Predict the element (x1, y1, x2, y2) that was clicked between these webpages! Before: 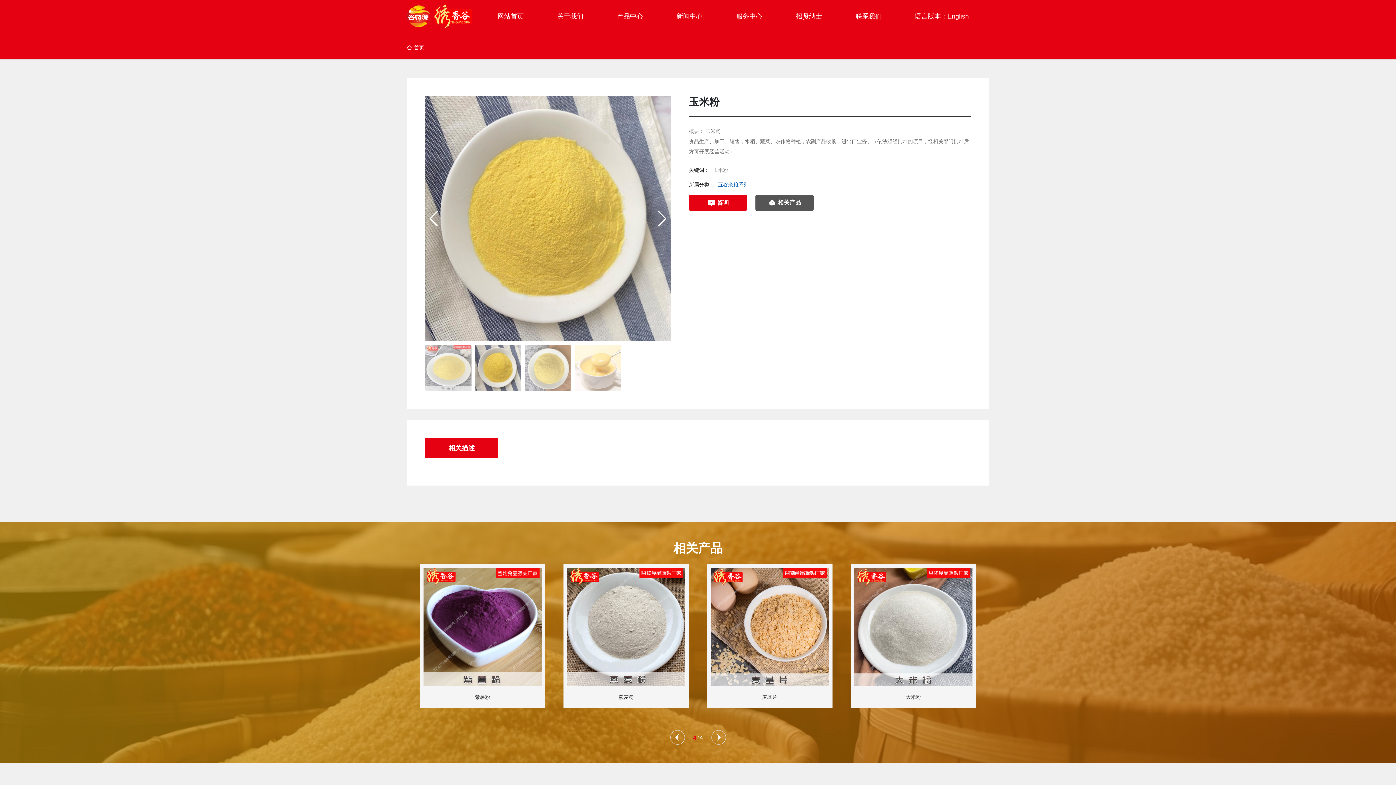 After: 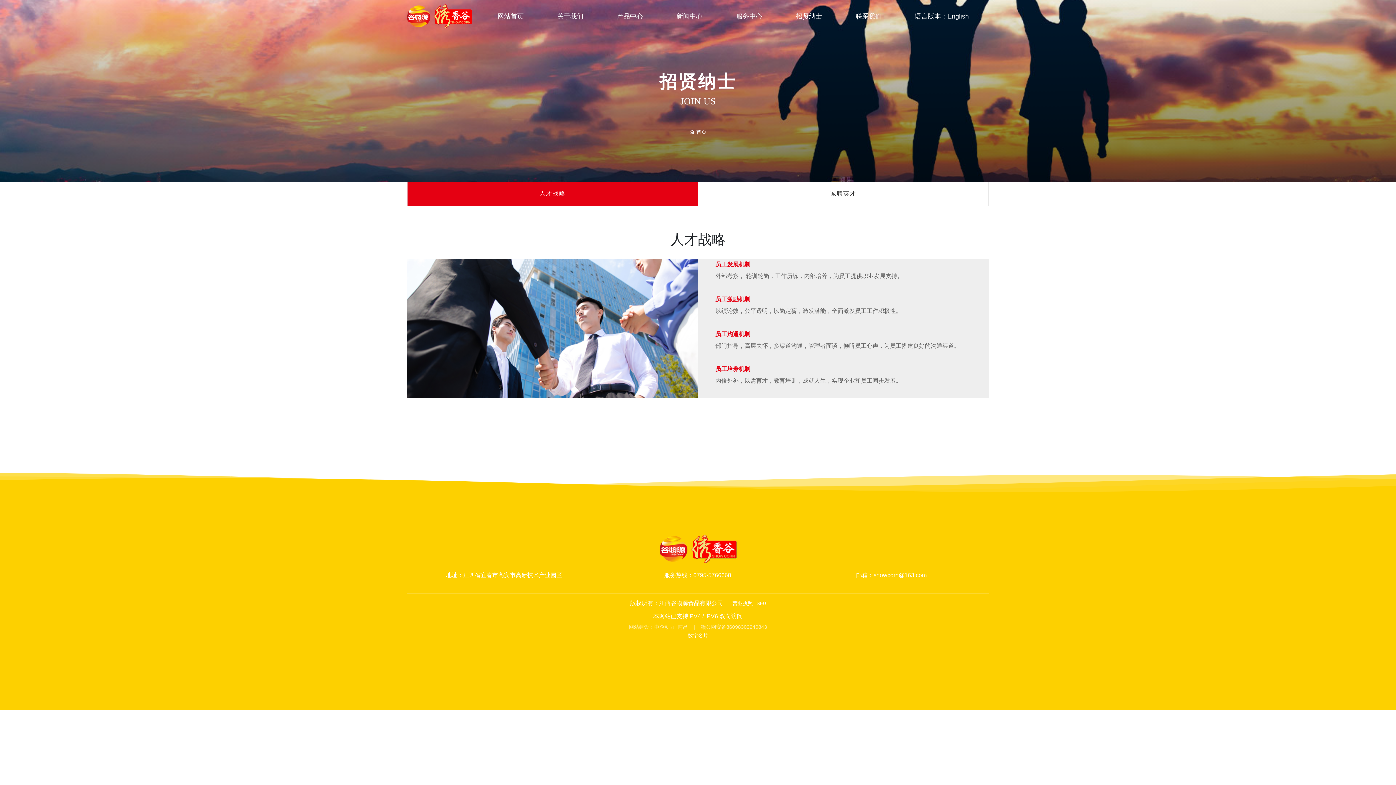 Action: label: 招贤纳士 bbox: (779, 0, 839, 32)